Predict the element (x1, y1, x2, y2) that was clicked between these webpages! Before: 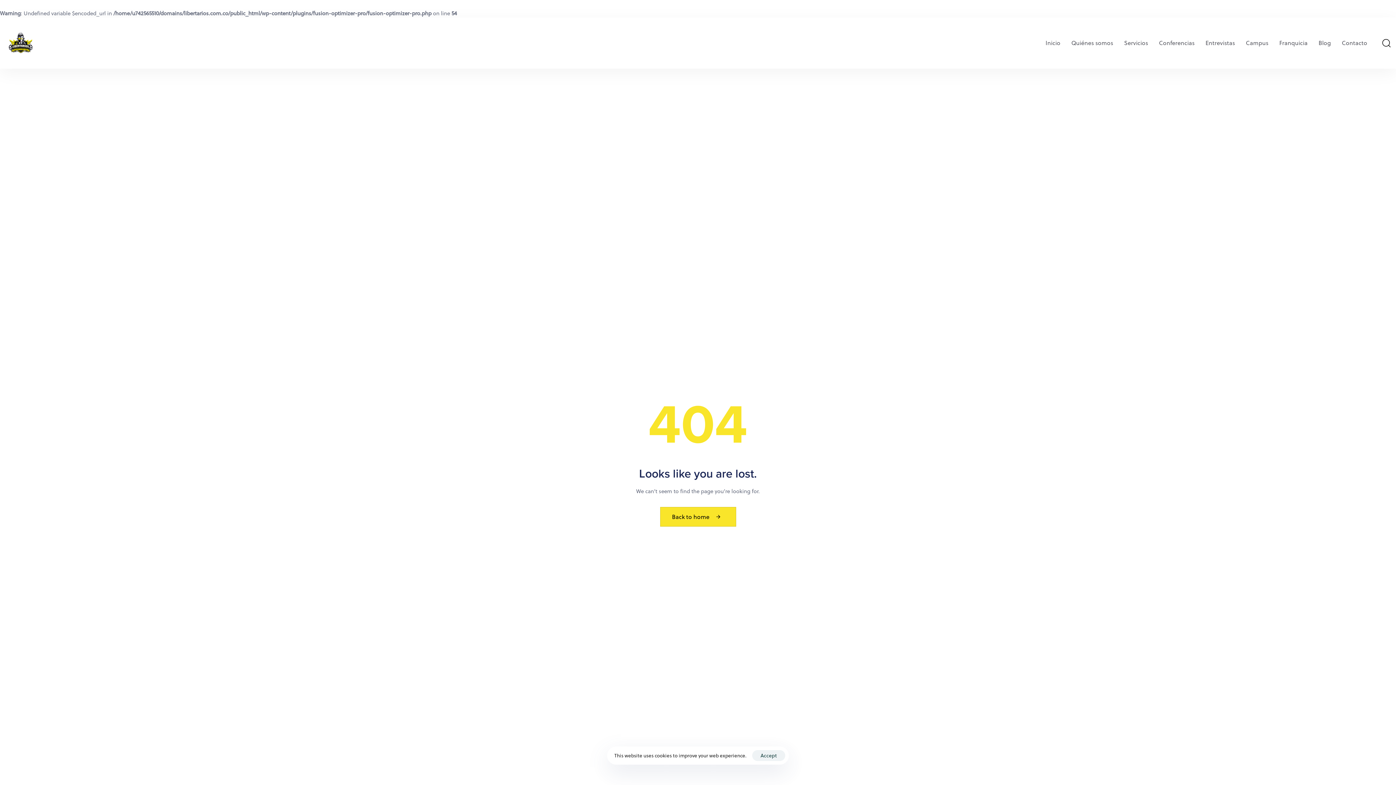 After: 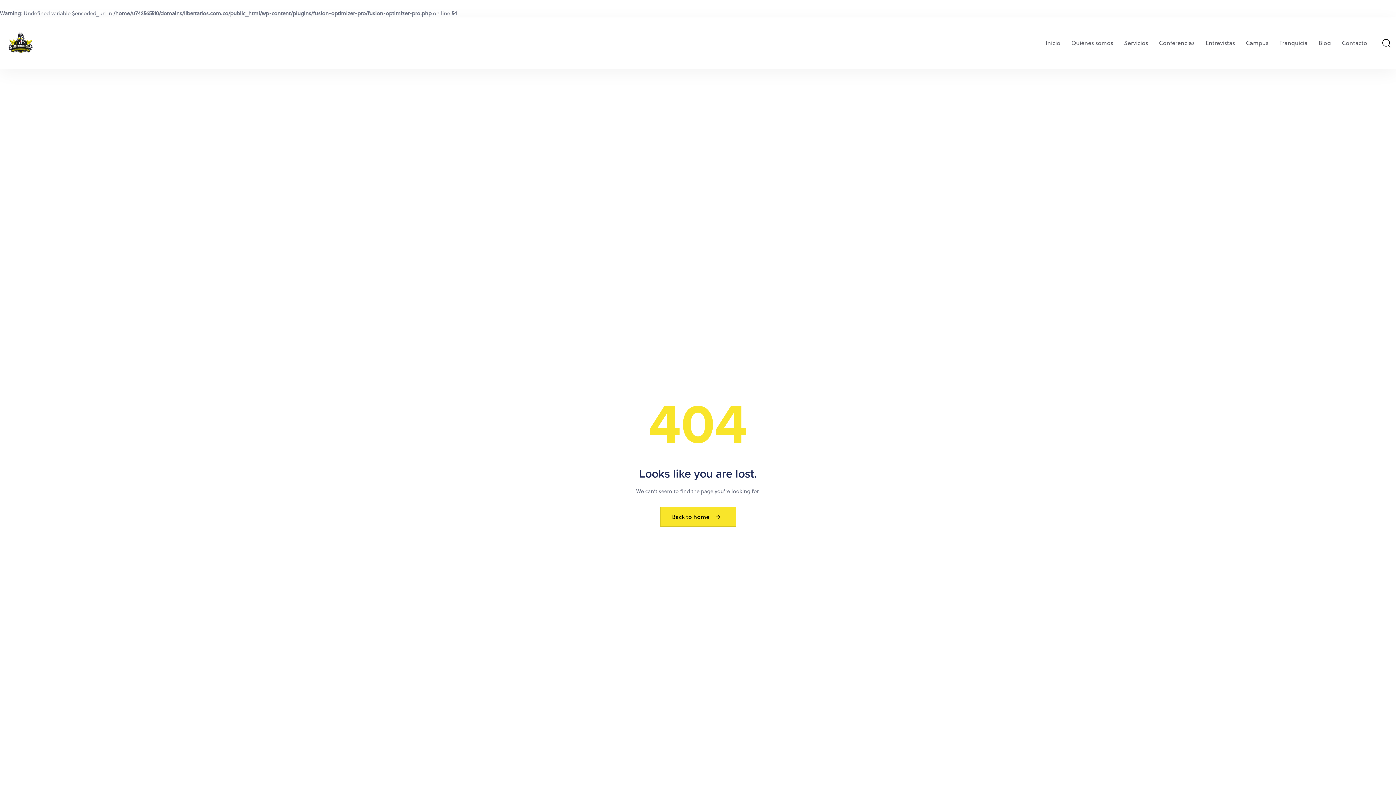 Action: bbox: (752, 750, 785, 761) label: Accept